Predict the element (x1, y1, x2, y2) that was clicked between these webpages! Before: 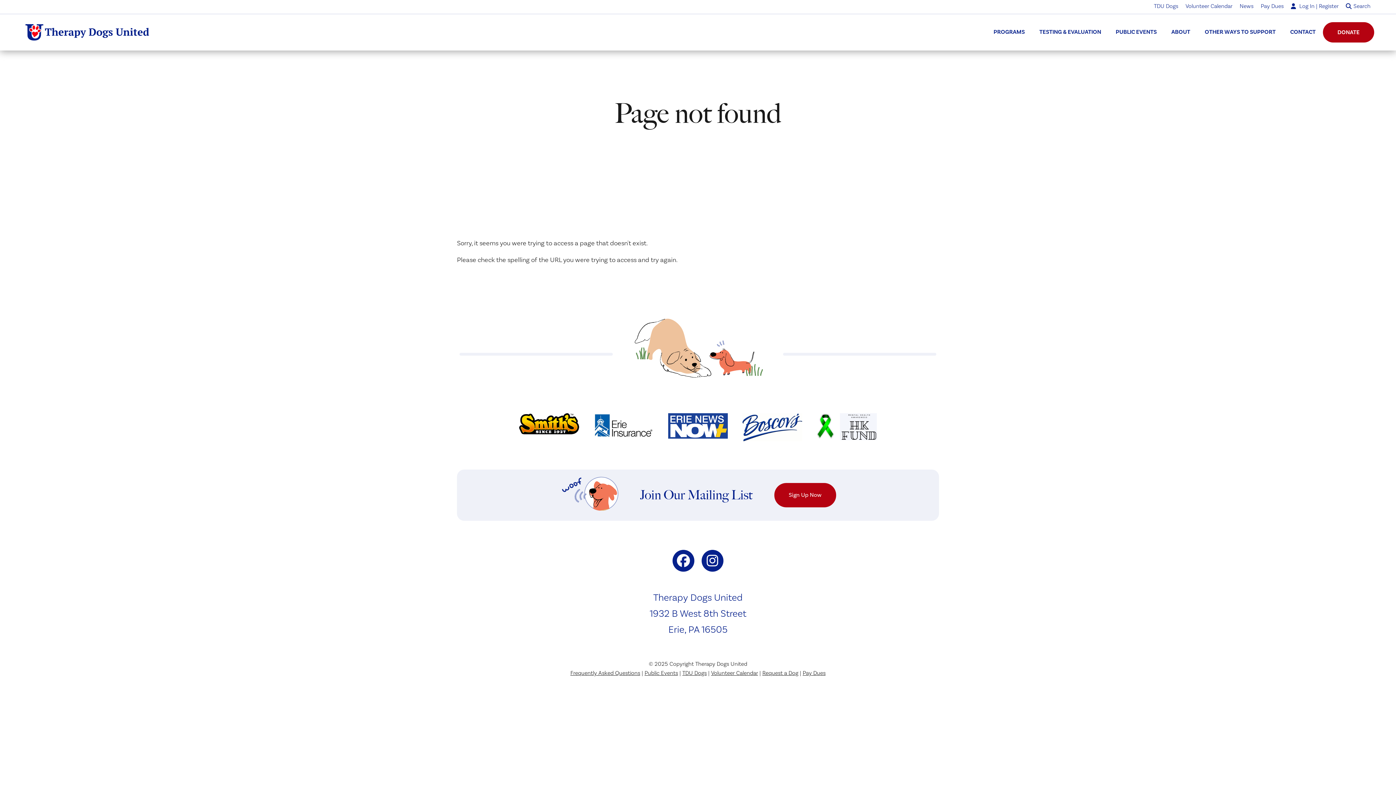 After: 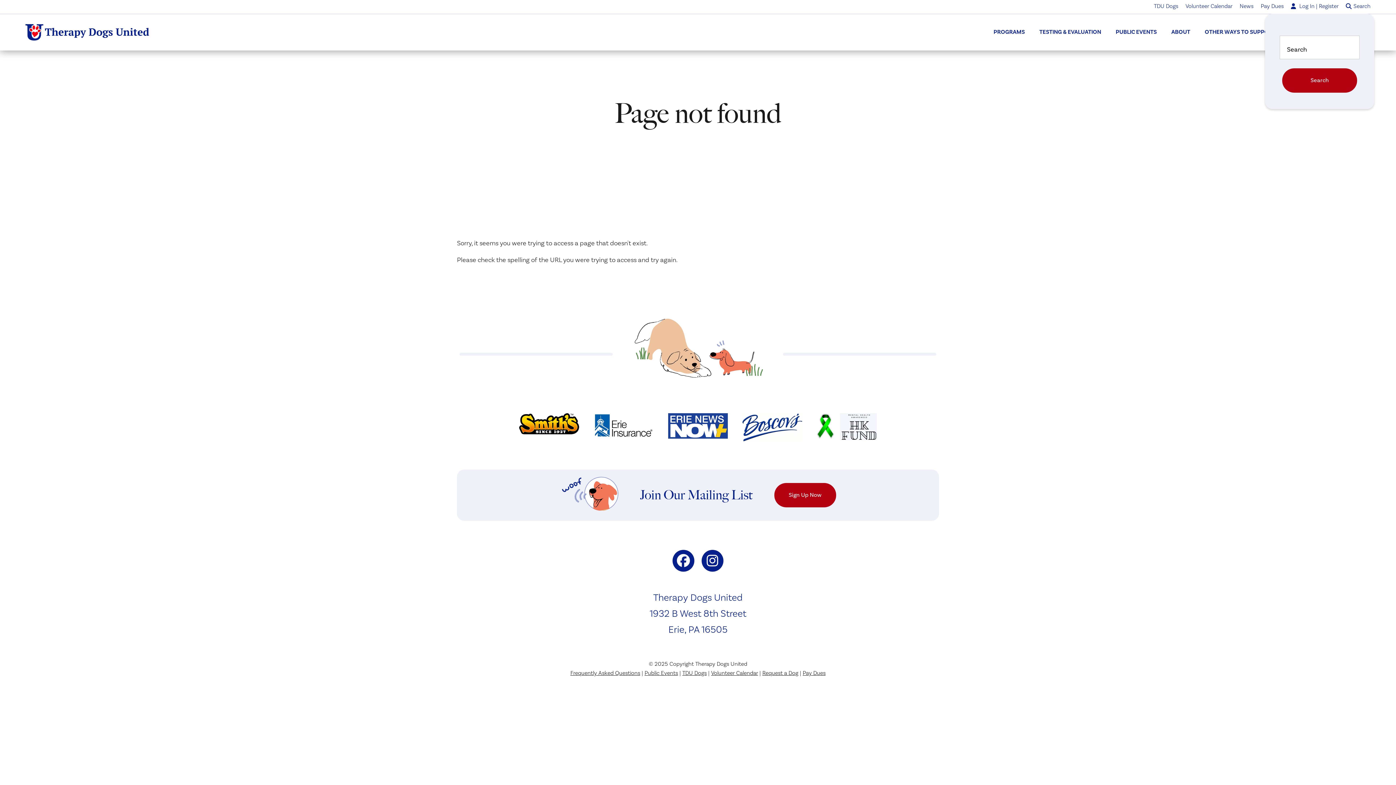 Action: bbox: (1342, 0, 1374, 13) label: Open Search